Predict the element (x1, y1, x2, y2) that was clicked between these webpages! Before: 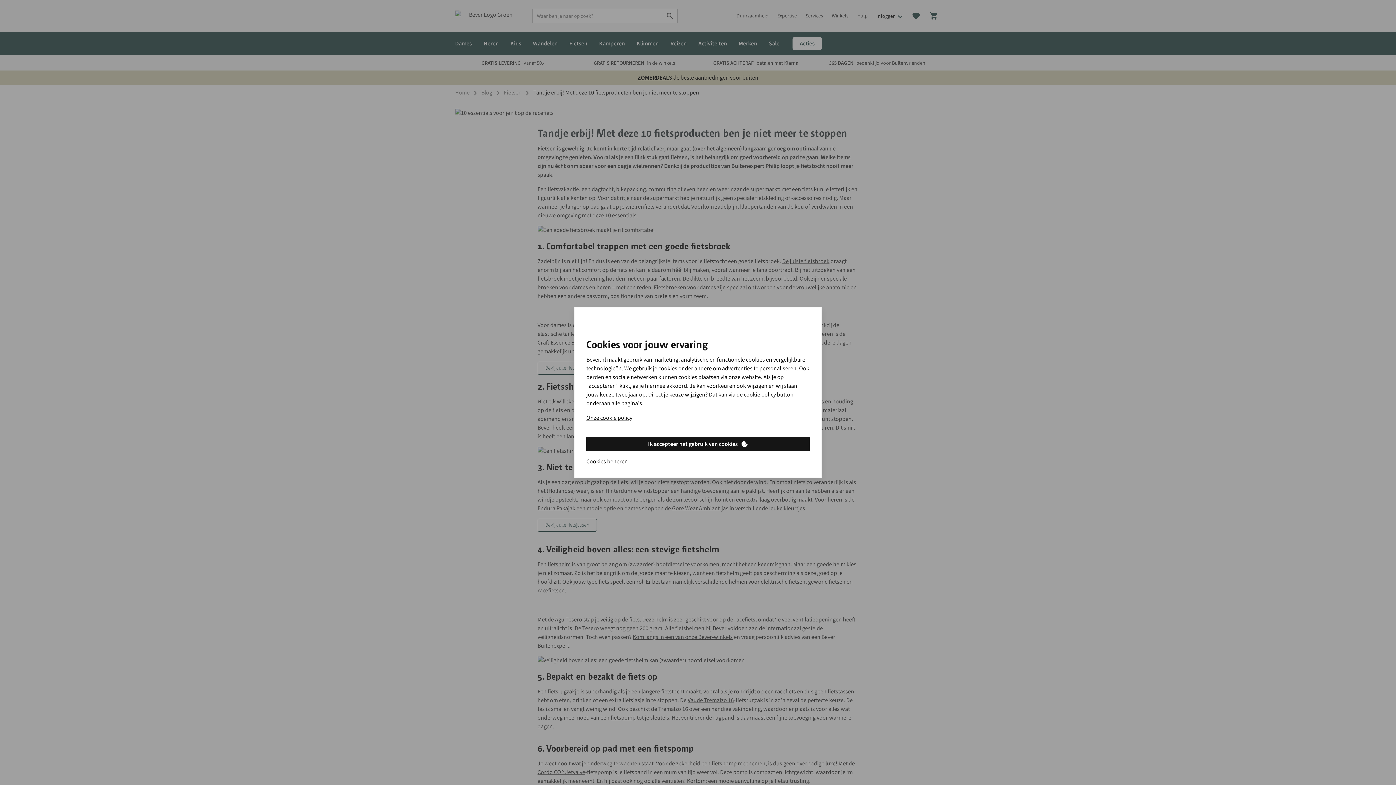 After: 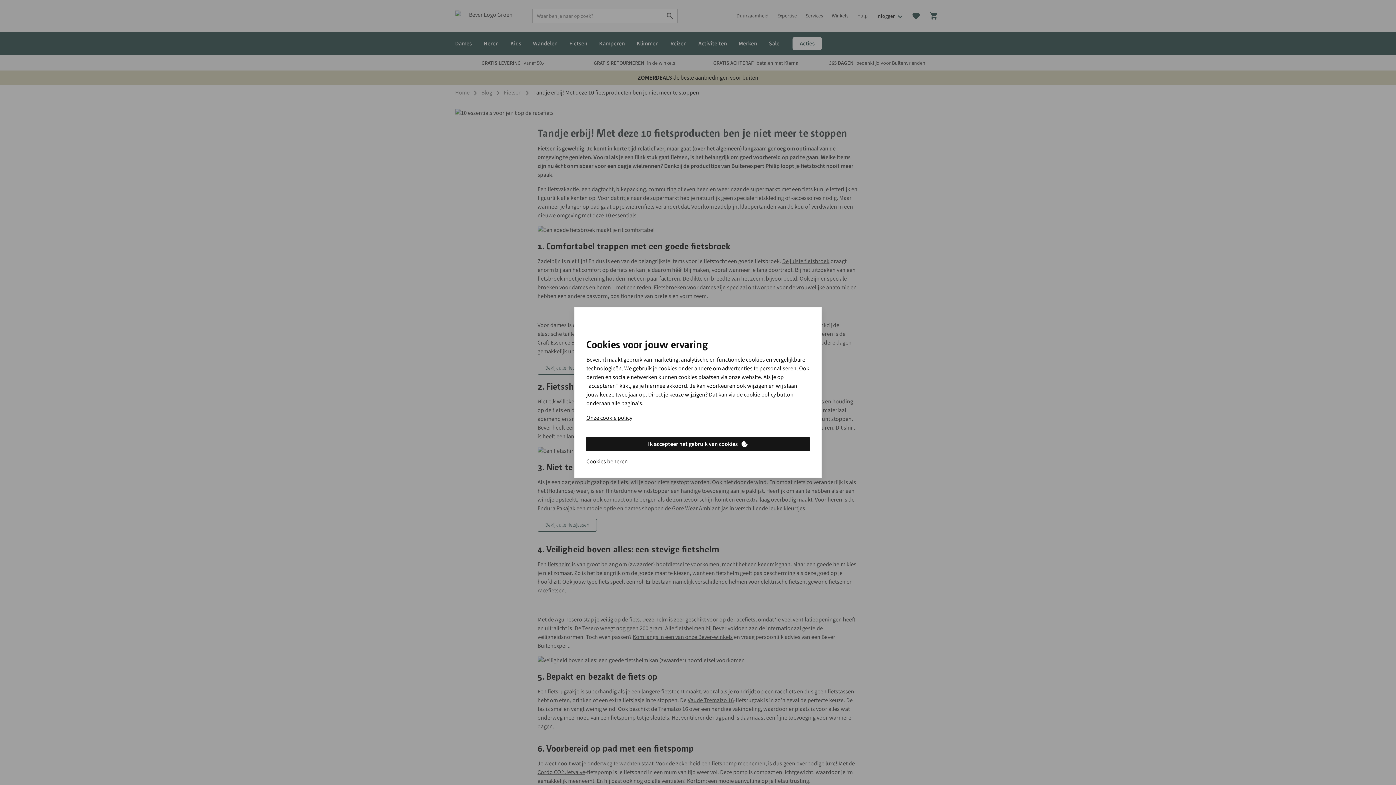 Action: label: Ik accepteer het gebruik van cookies bbox: (586, 437, 809, 451)